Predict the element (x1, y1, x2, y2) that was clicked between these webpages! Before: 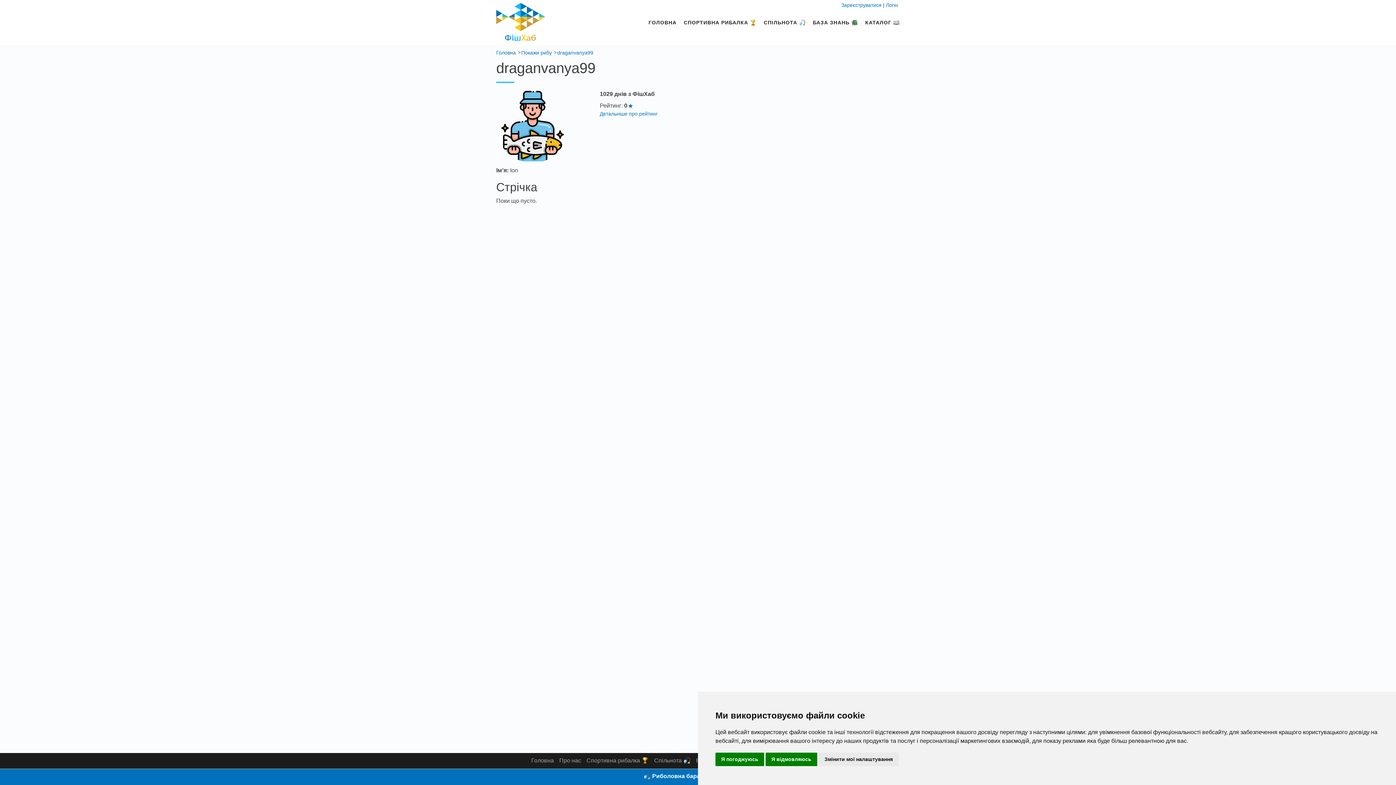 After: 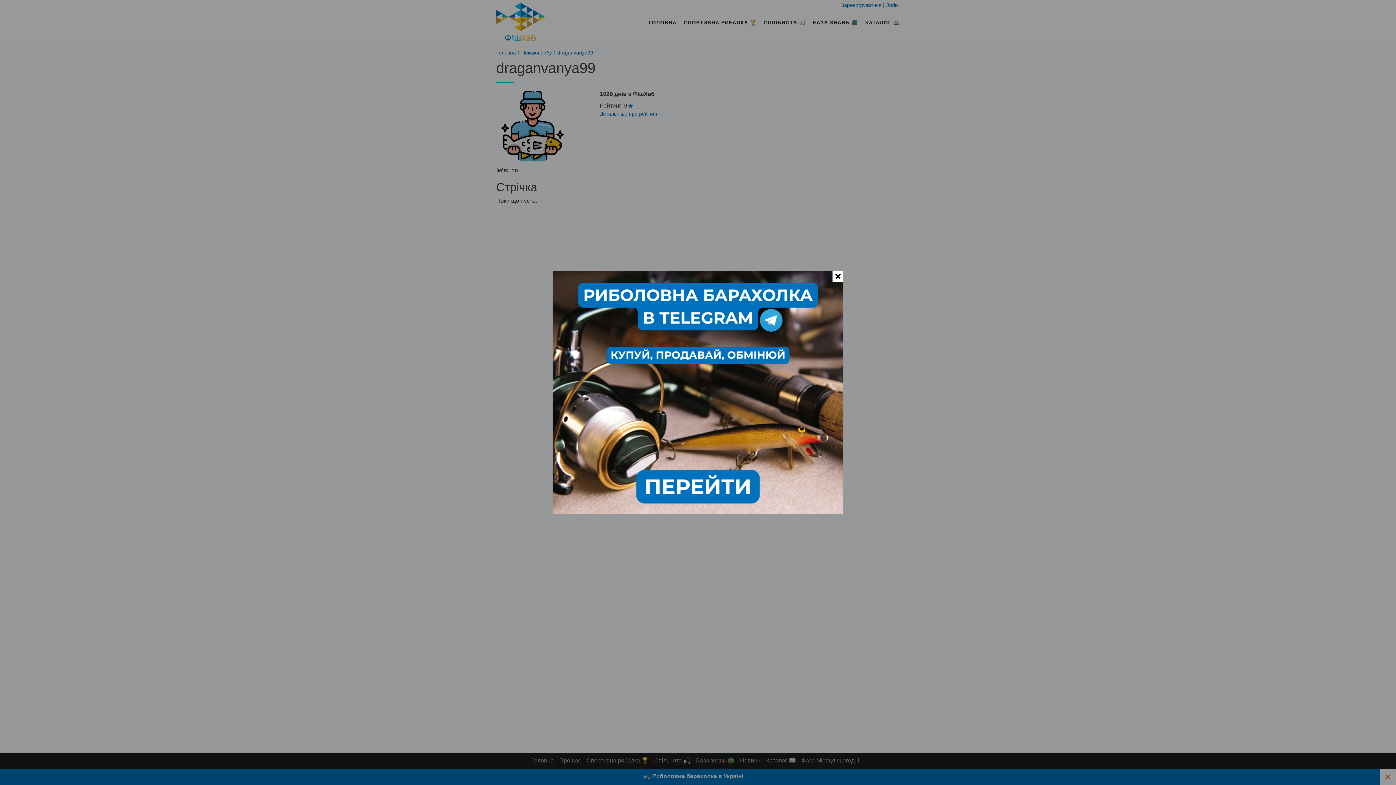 Action: bbox: (765, 753, 817, 766) label: Я відмовляюсь